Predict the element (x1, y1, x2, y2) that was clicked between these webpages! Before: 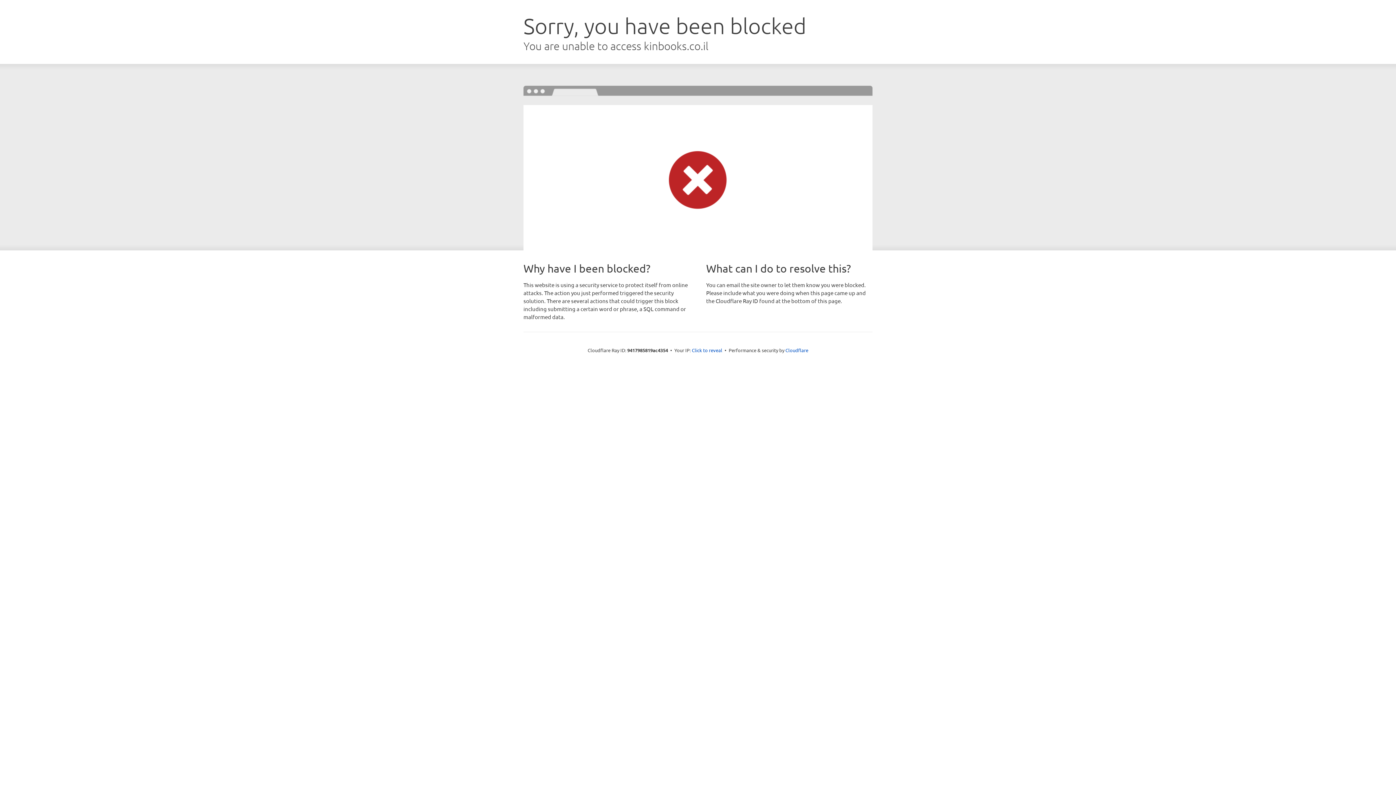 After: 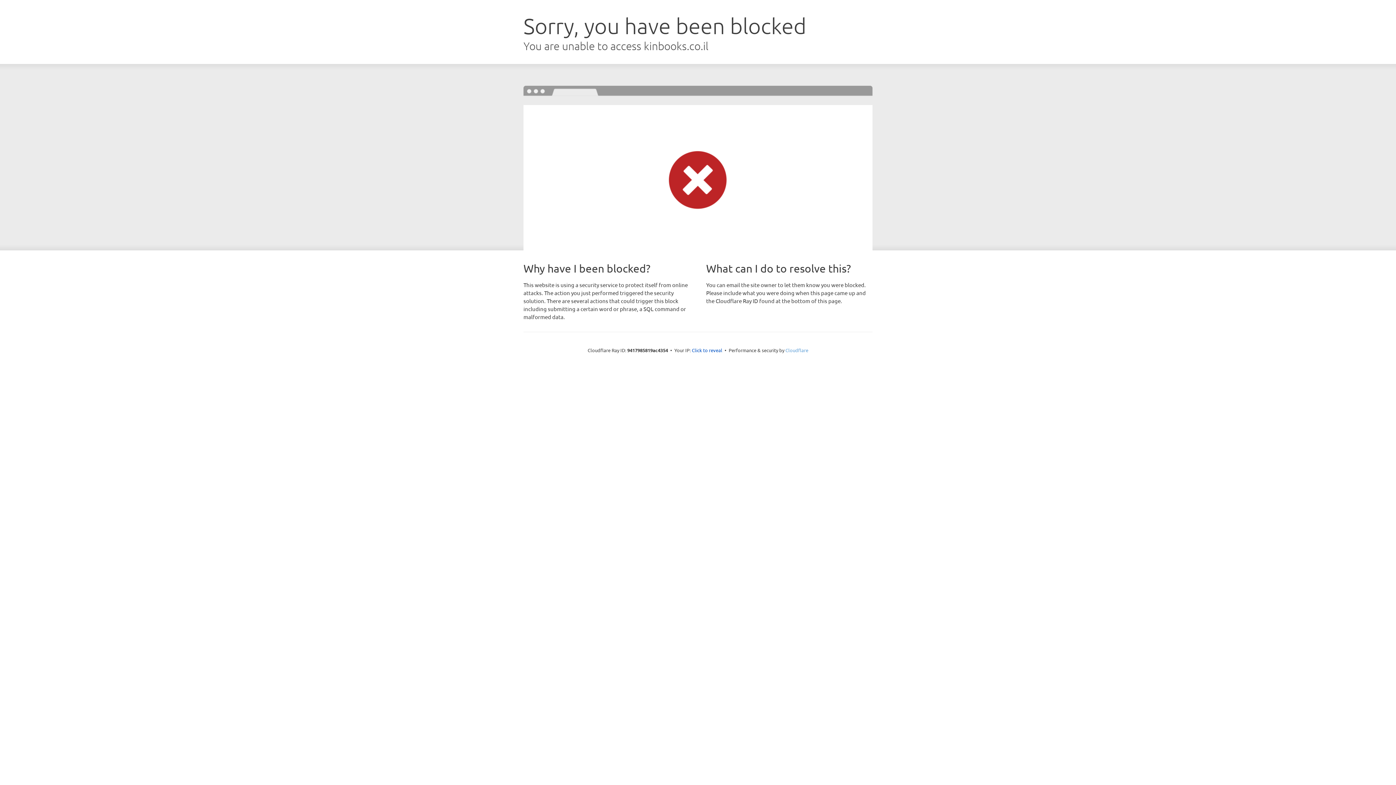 Action: bbox: (785, 347, 808, 353) label: Cloudflare